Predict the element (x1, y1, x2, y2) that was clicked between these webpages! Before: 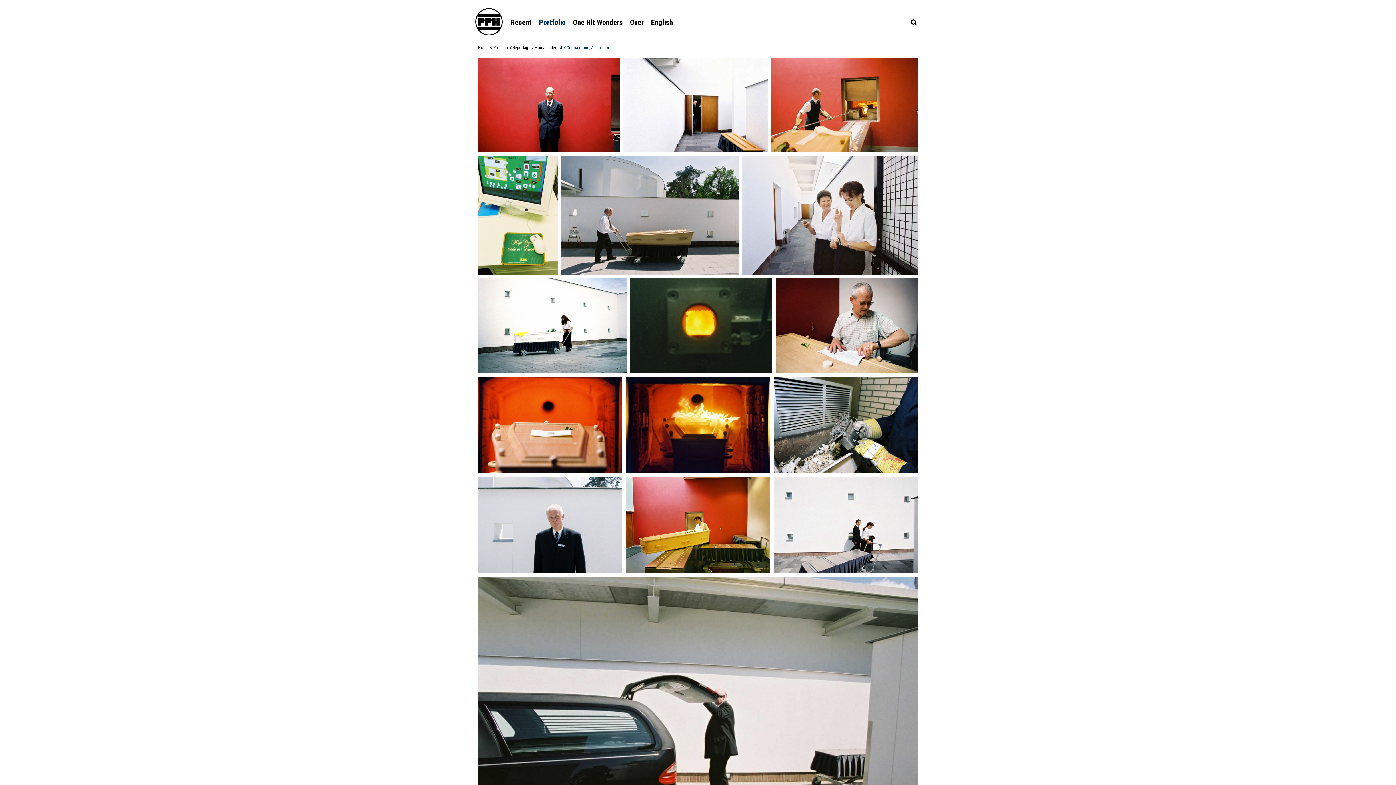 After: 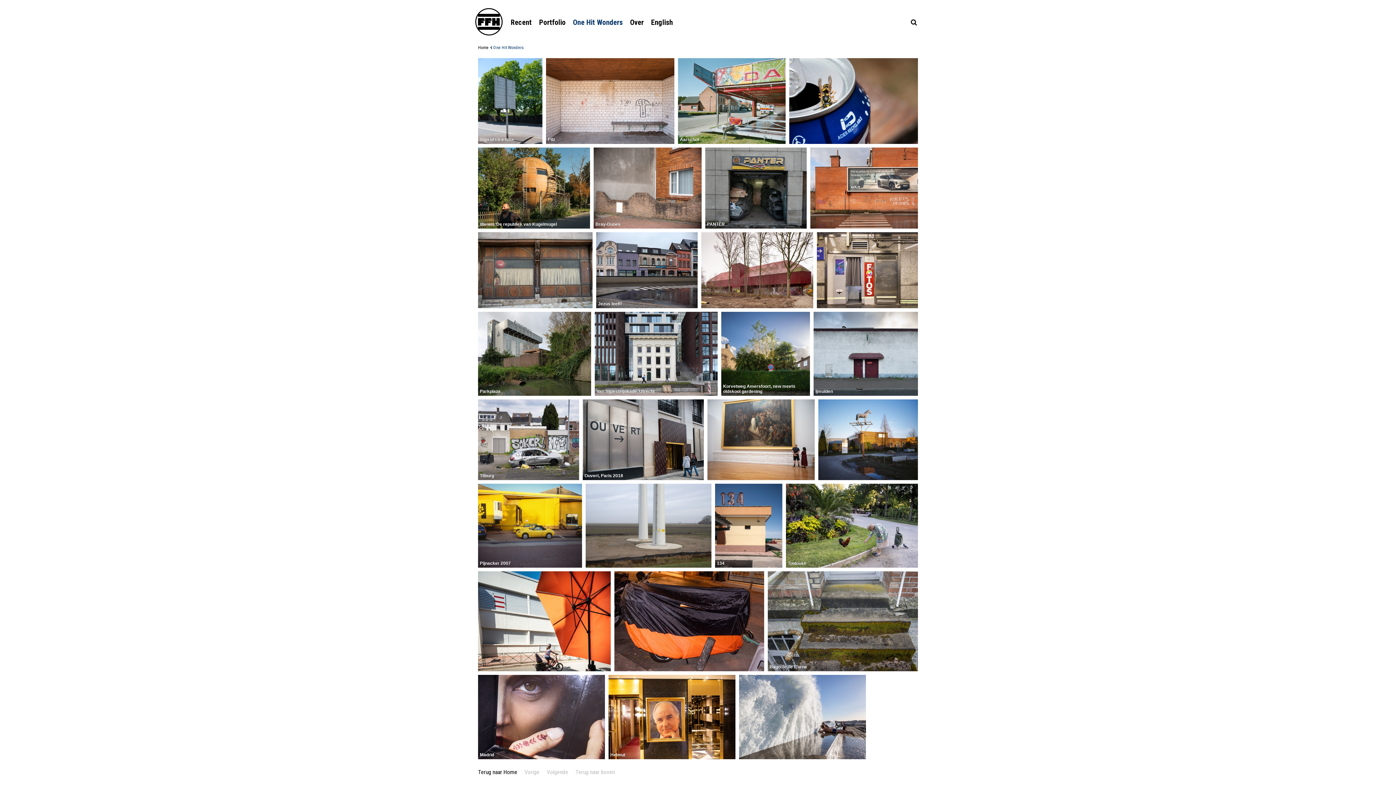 Action: label: One Hit Wonders bbox: (569, 16, 626, 27)